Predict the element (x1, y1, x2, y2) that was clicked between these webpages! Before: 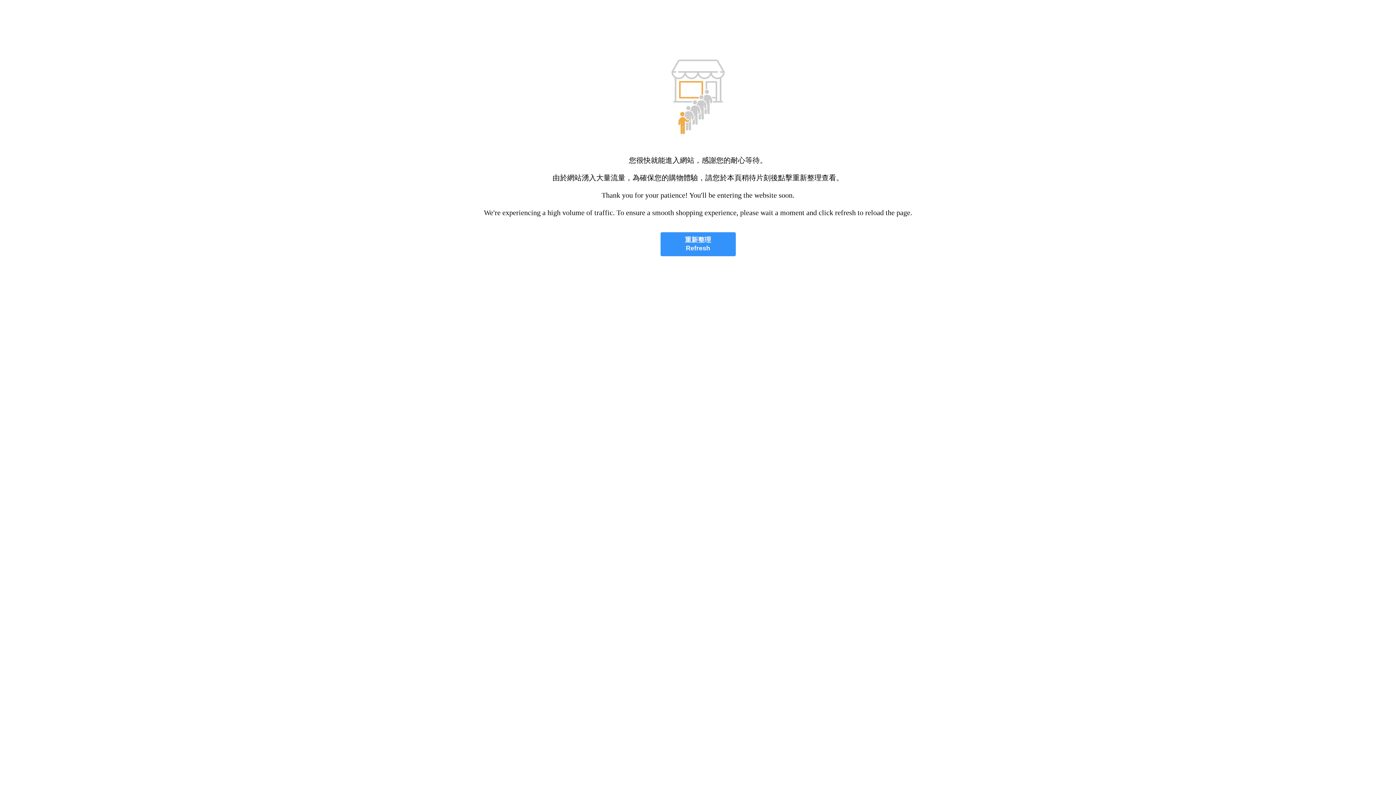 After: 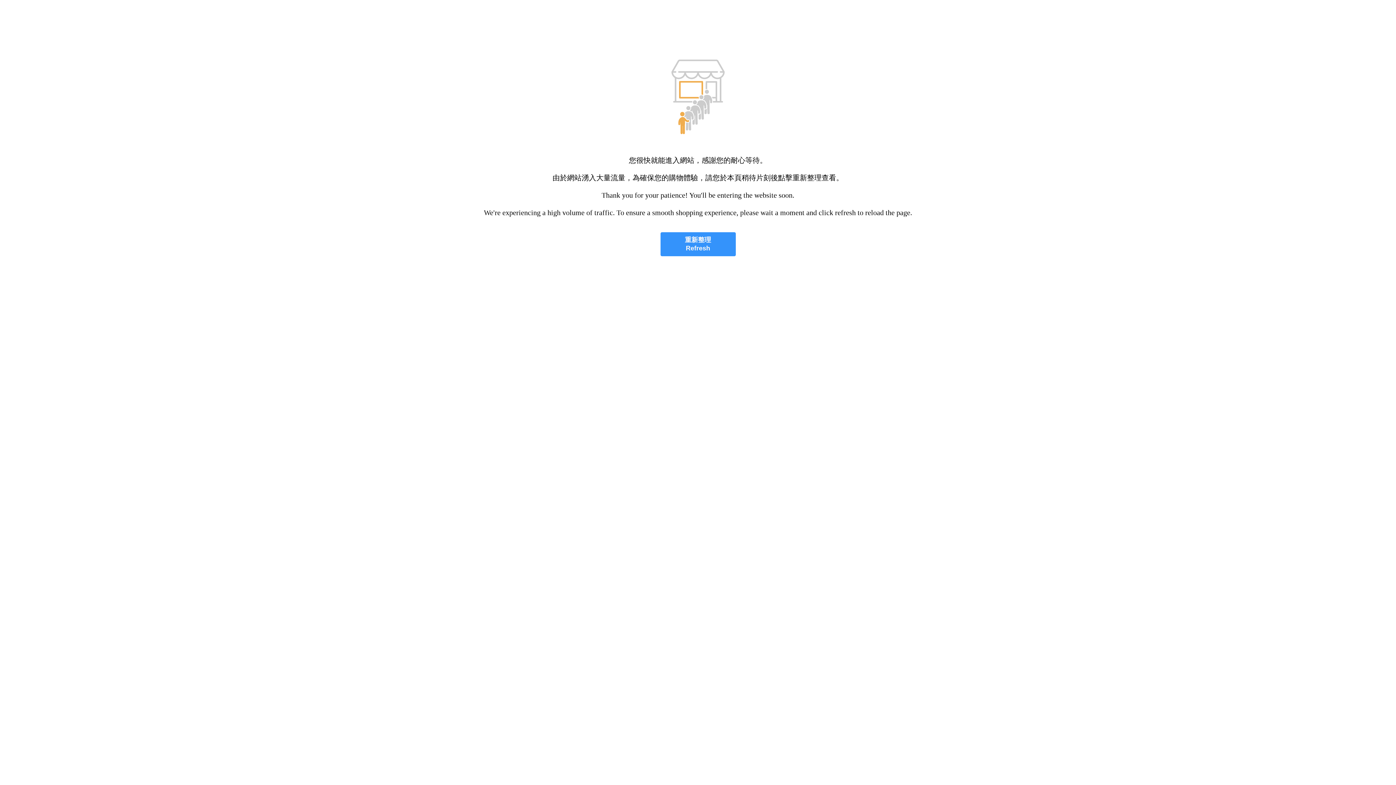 Action: label: 重新整理
Refresh bbox: (660, 232, 735, 256)